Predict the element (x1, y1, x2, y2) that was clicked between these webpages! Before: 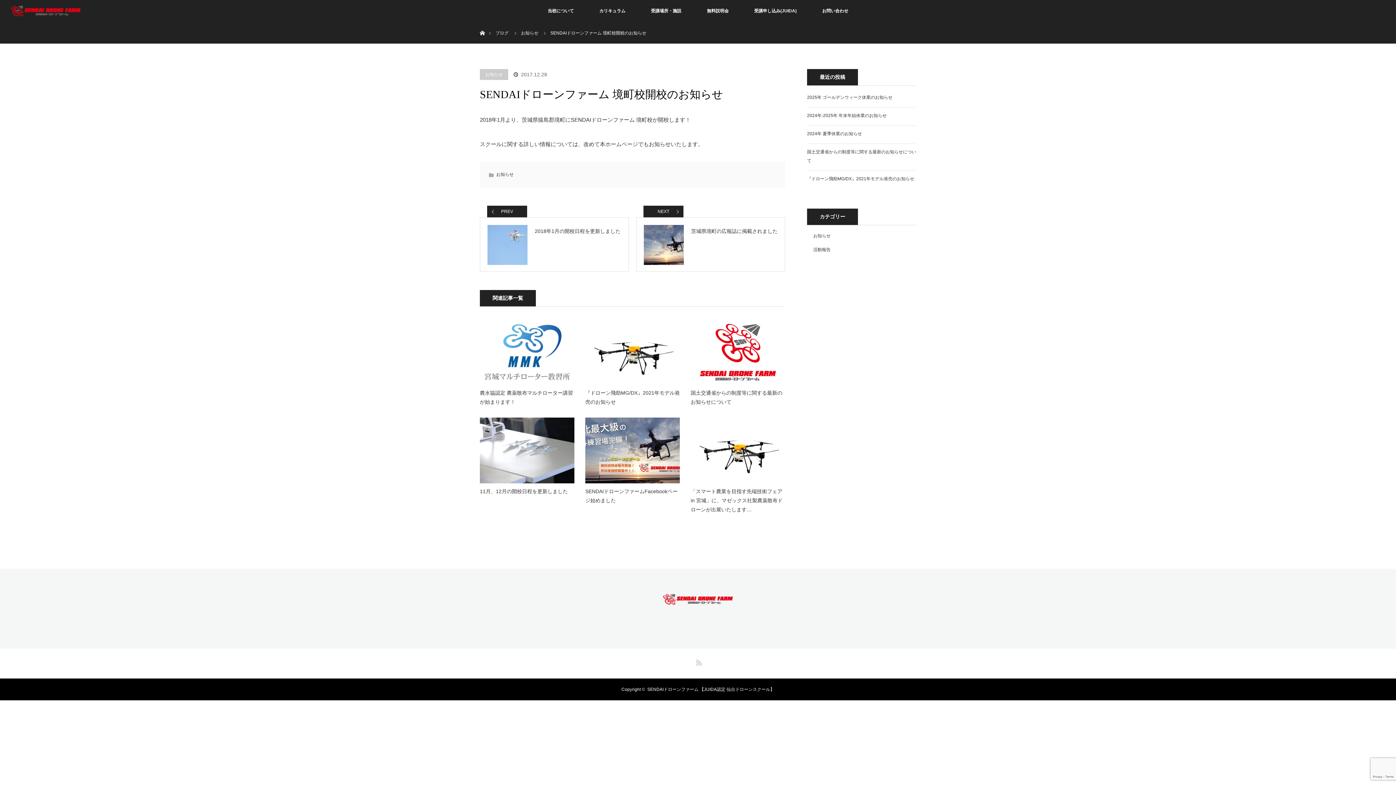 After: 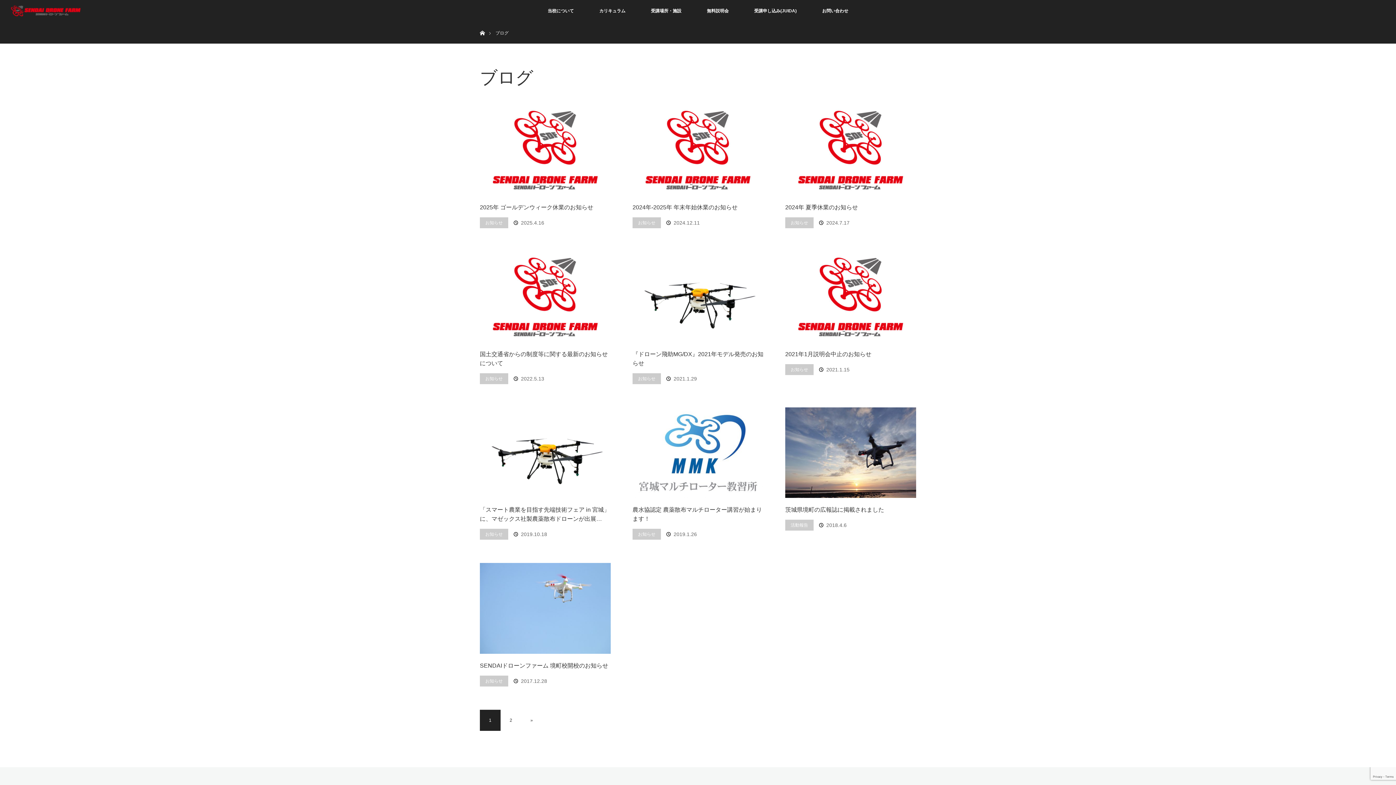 Action: bbox: (495, 30, 508, 35) label: ブログ